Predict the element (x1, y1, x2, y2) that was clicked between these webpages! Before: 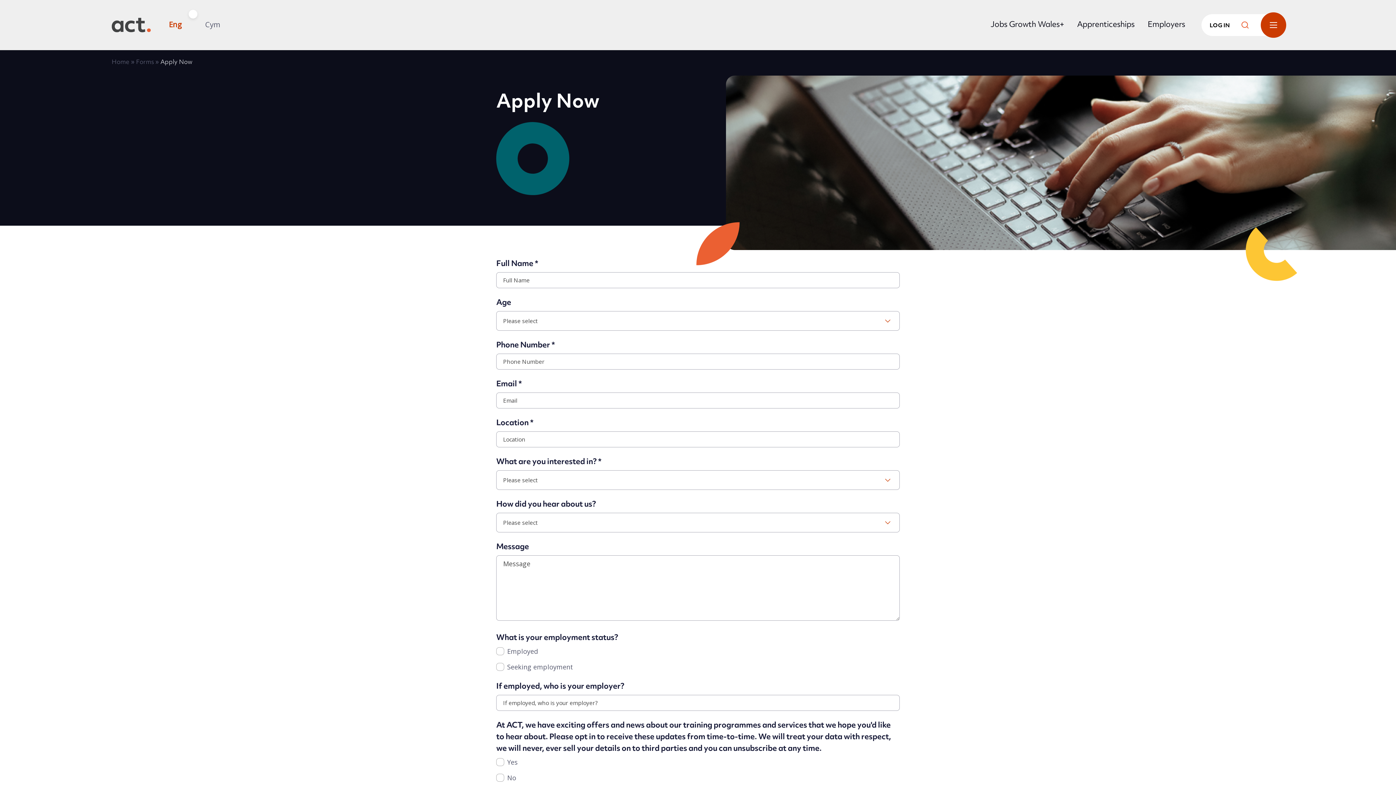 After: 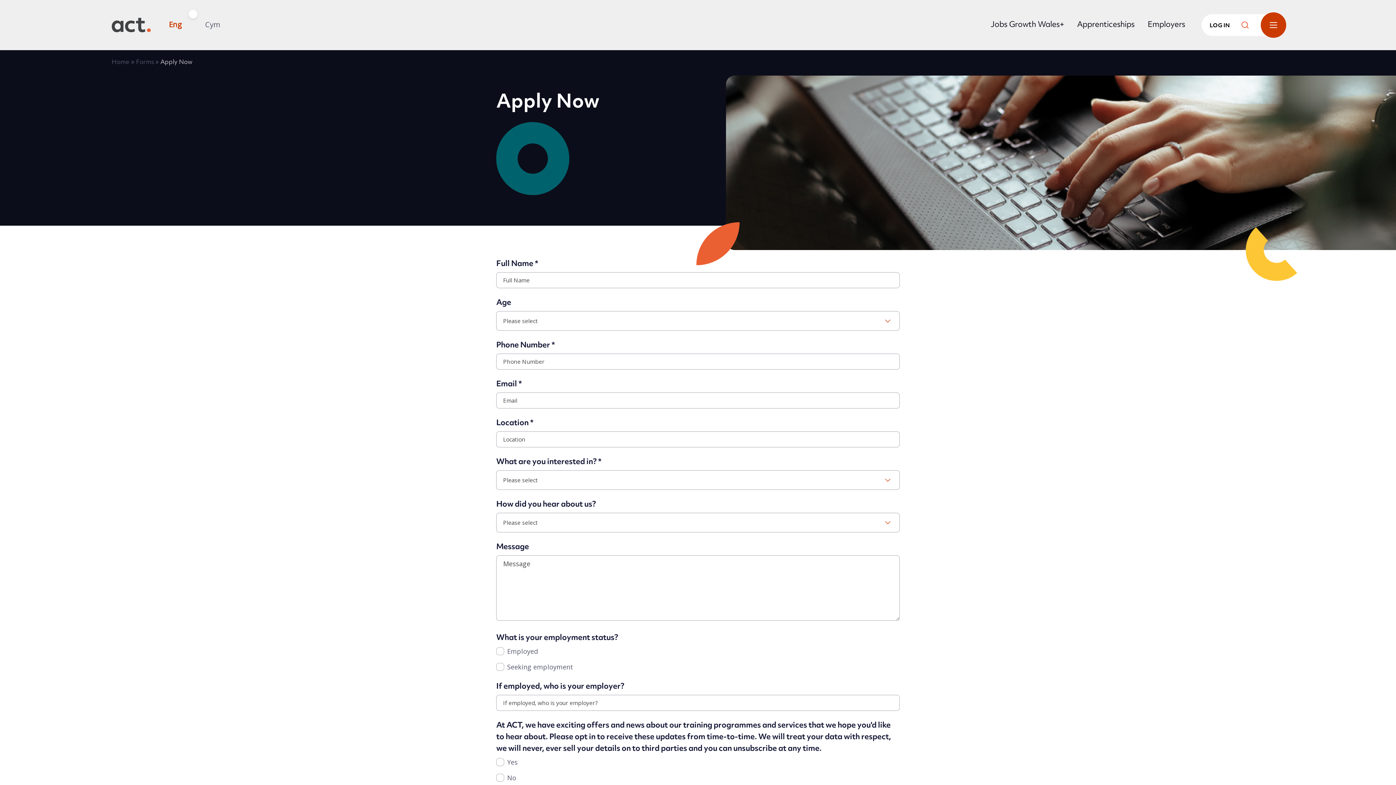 Action: bbox: (772, 502, 818, 521) label: Next